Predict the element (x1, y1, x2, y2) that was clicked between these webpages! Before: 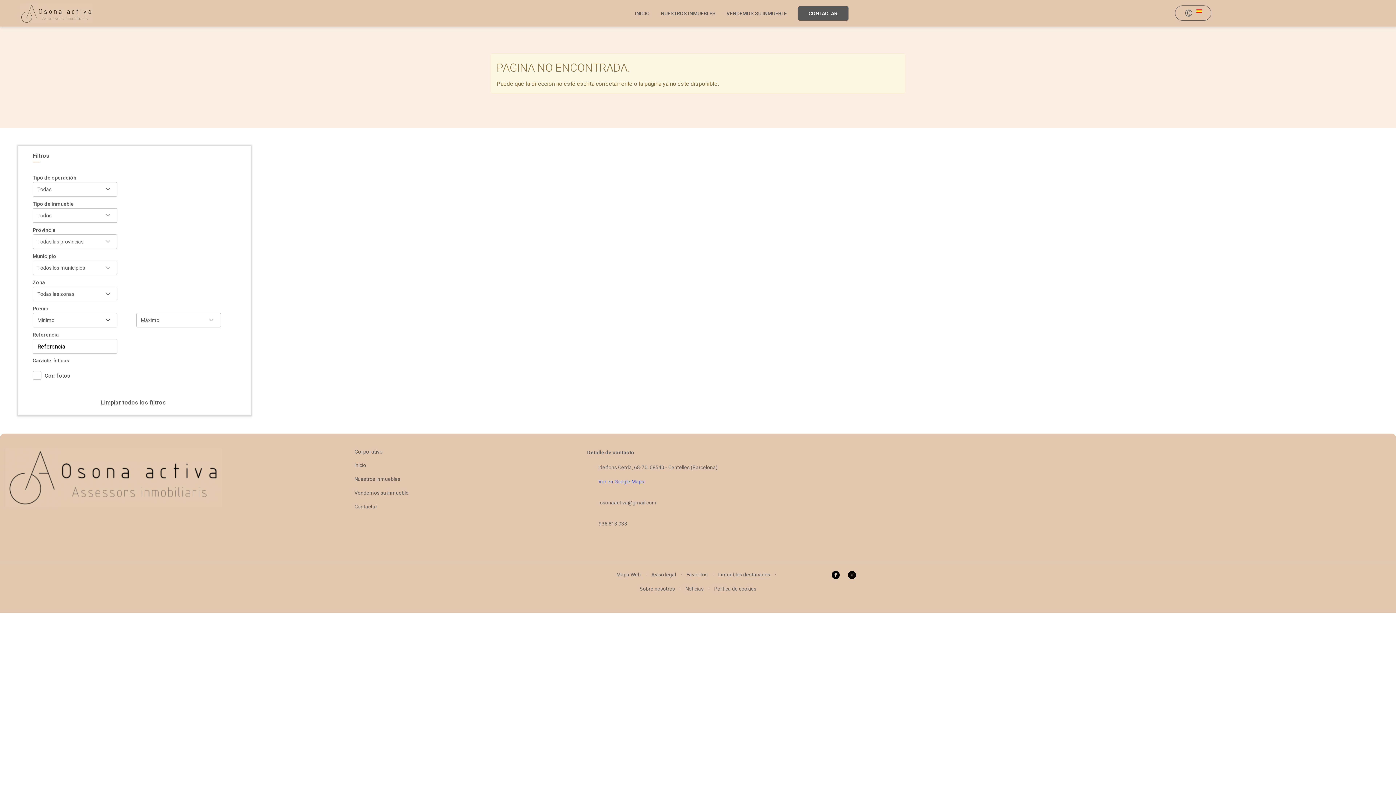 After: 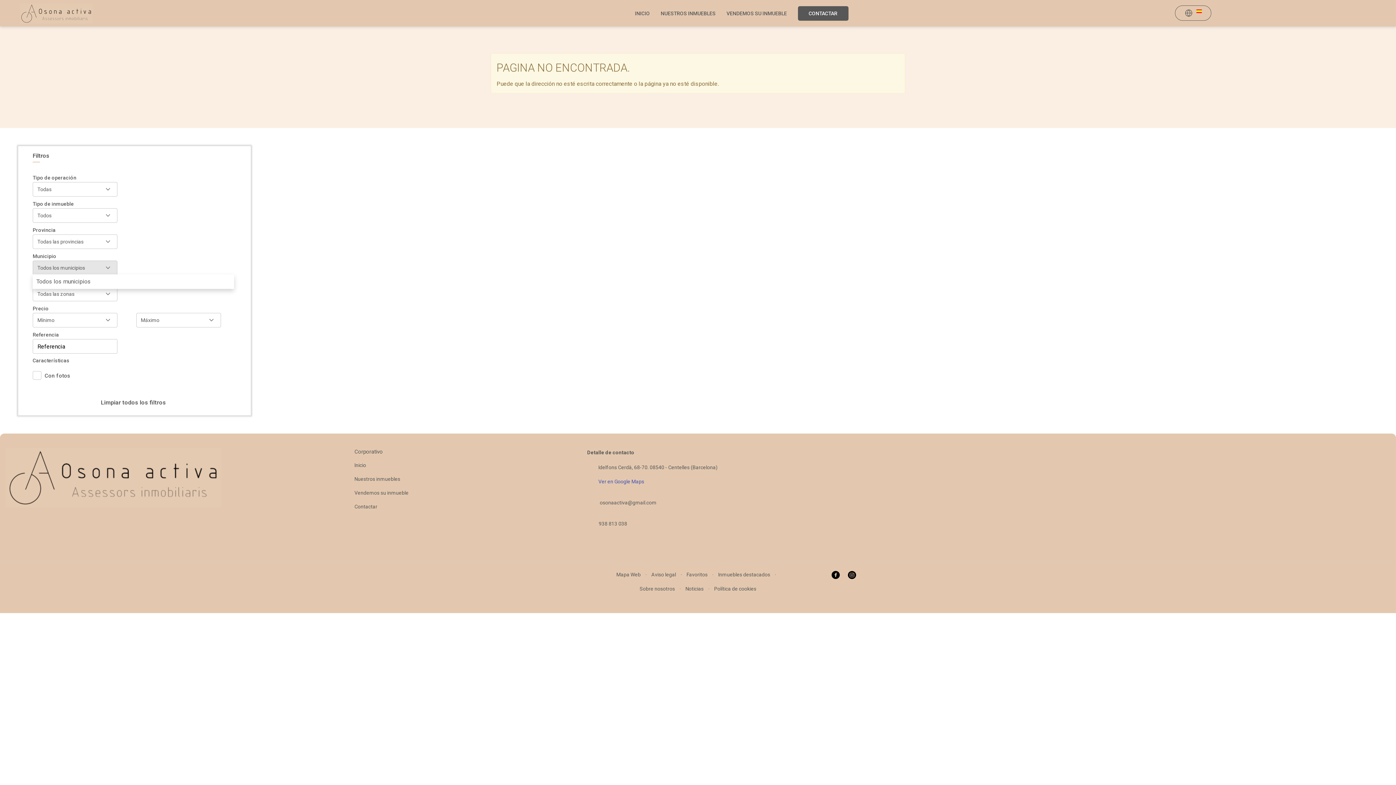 Action: bbox: (32, 260, 117, 275) label: Todos los municipios